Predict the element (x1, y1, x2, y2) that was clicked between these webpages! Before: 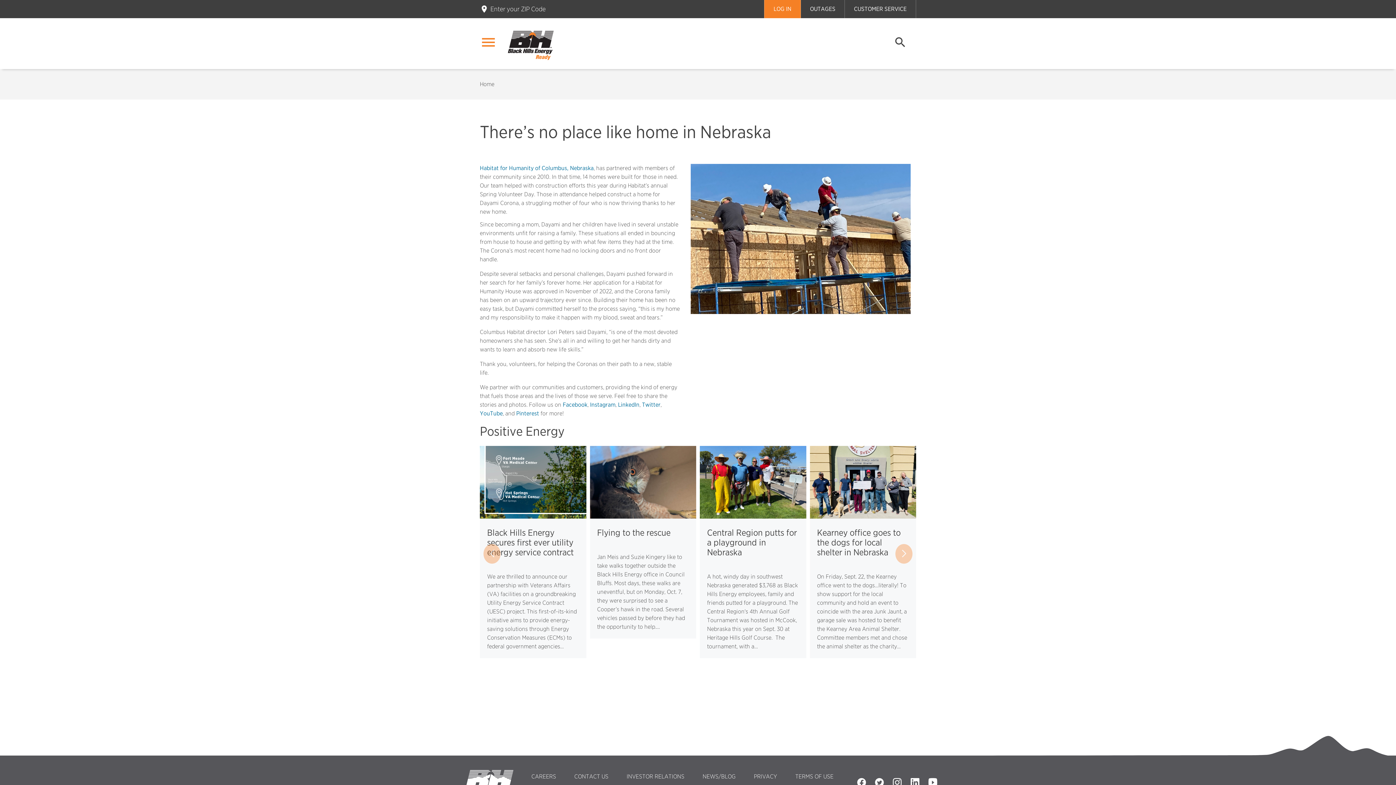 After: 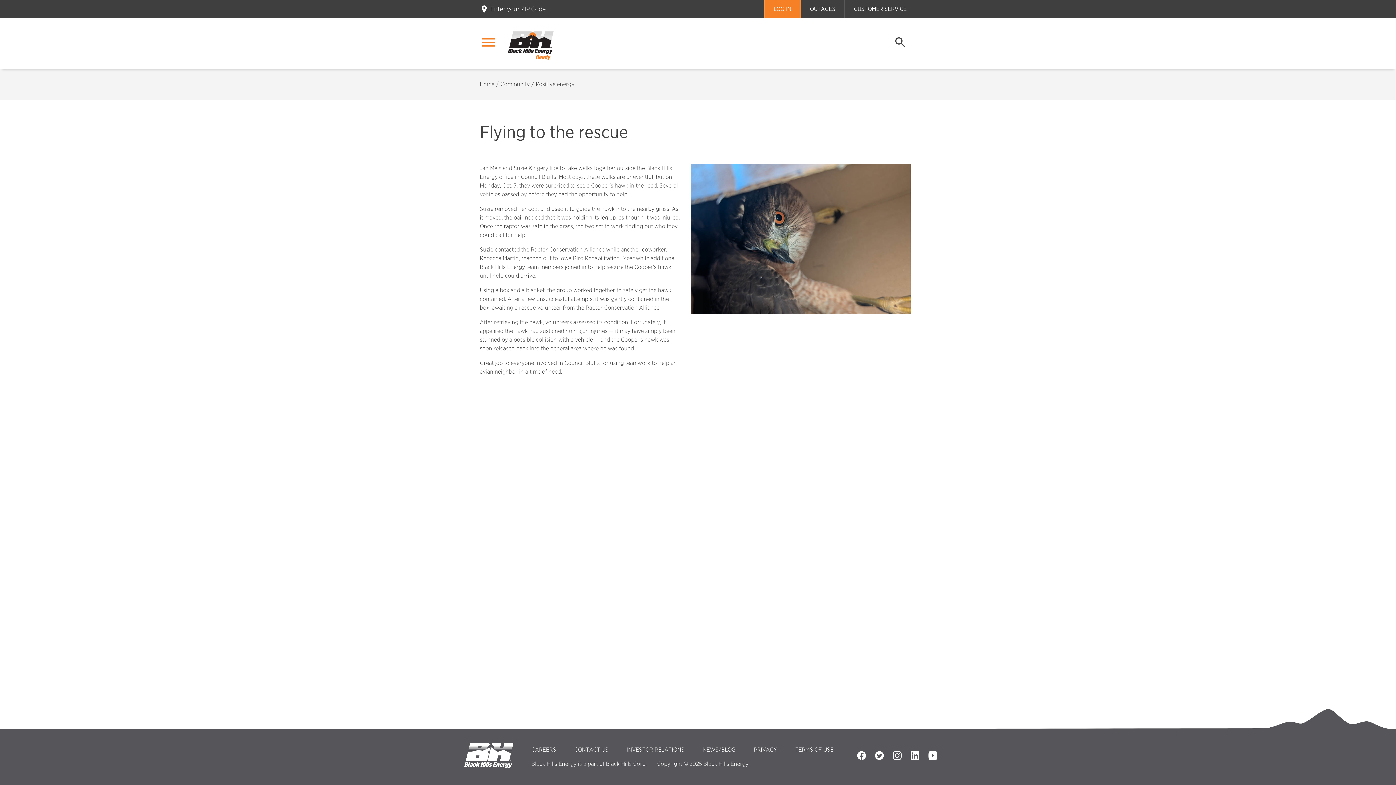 Action: bbox: (590, 513, 696, 520)